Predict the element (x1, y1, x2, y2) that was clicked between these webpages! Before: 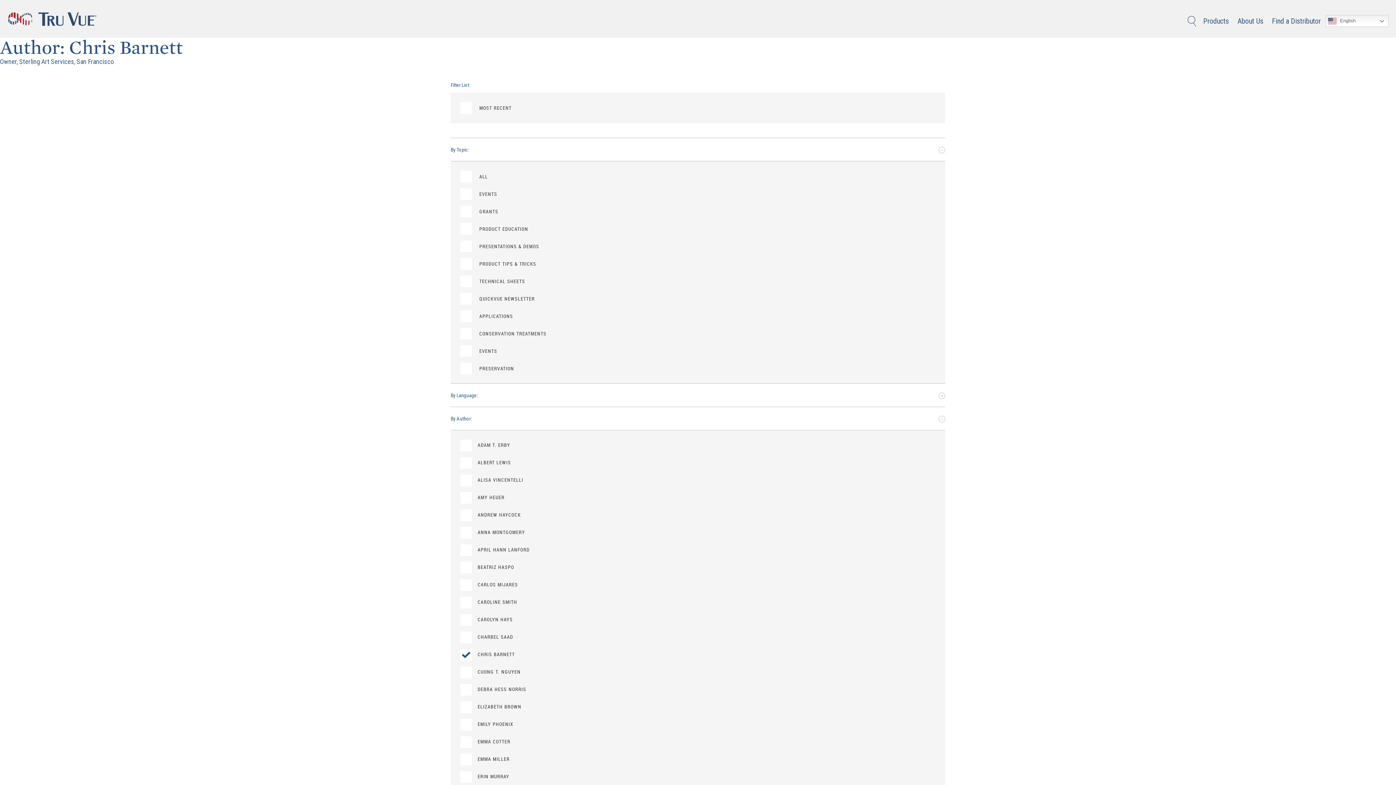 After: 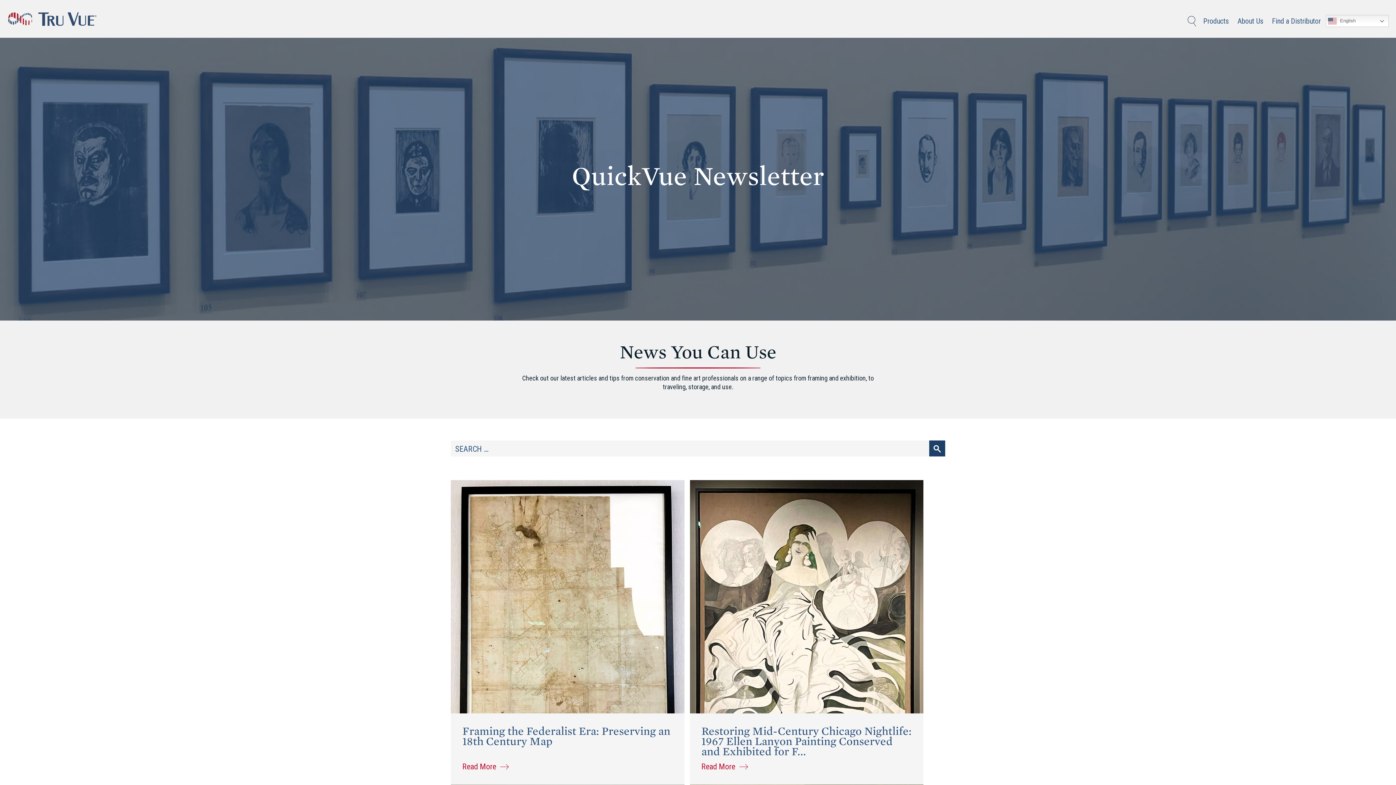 Action: bbox: (460, 597, 936, 608) label: CAROLINE SMITH